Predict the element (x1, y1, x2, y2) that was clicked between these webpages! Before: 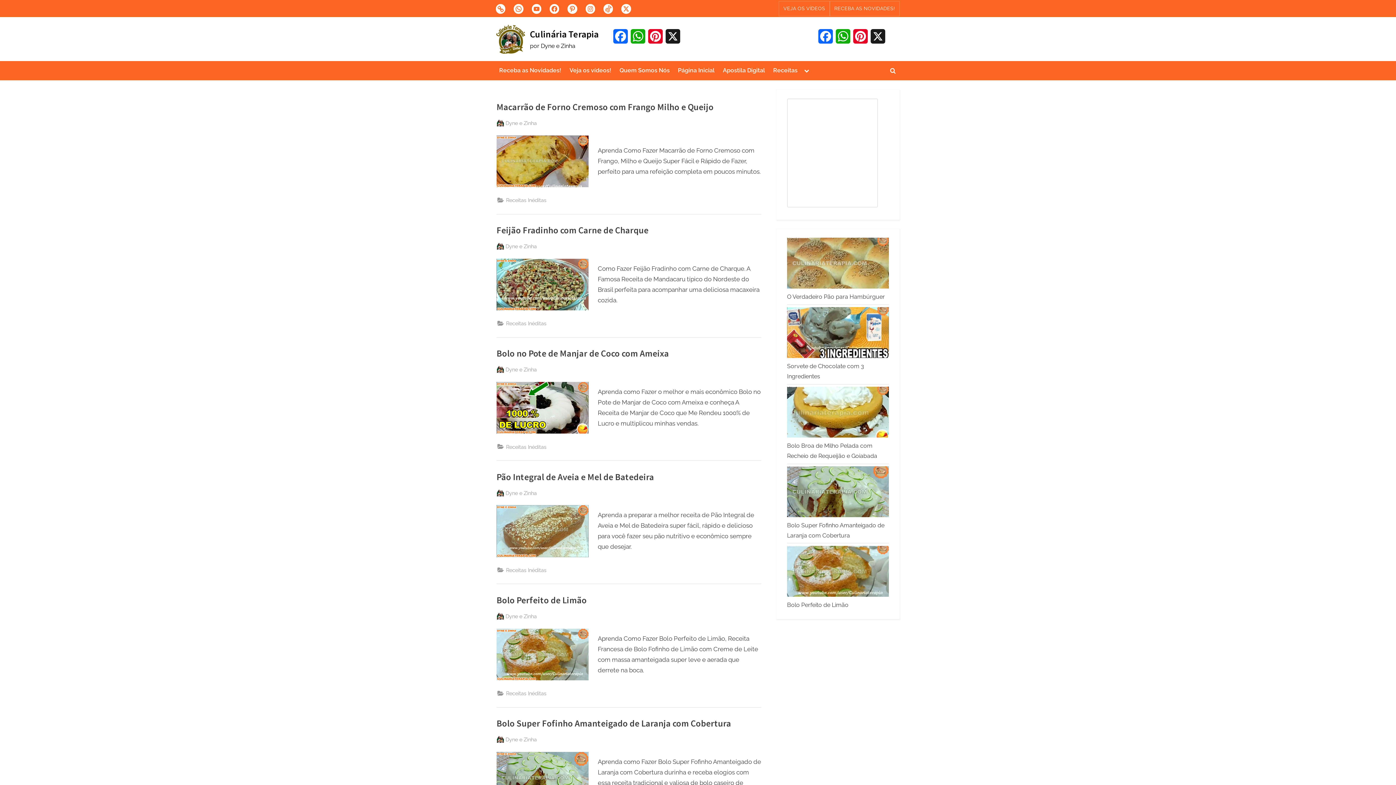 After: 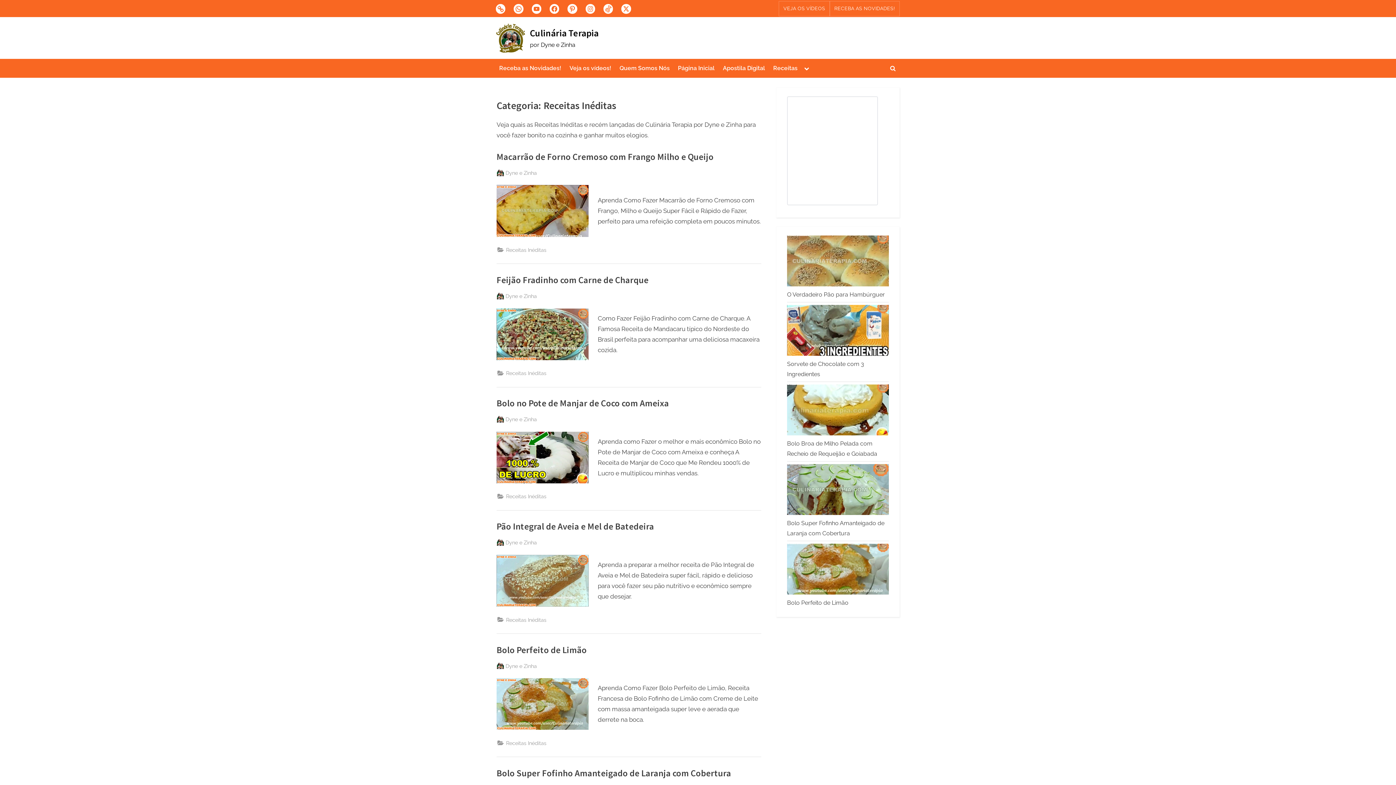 Action: label: Receitas Inéditas bbox: (506, 193, 546, 202)